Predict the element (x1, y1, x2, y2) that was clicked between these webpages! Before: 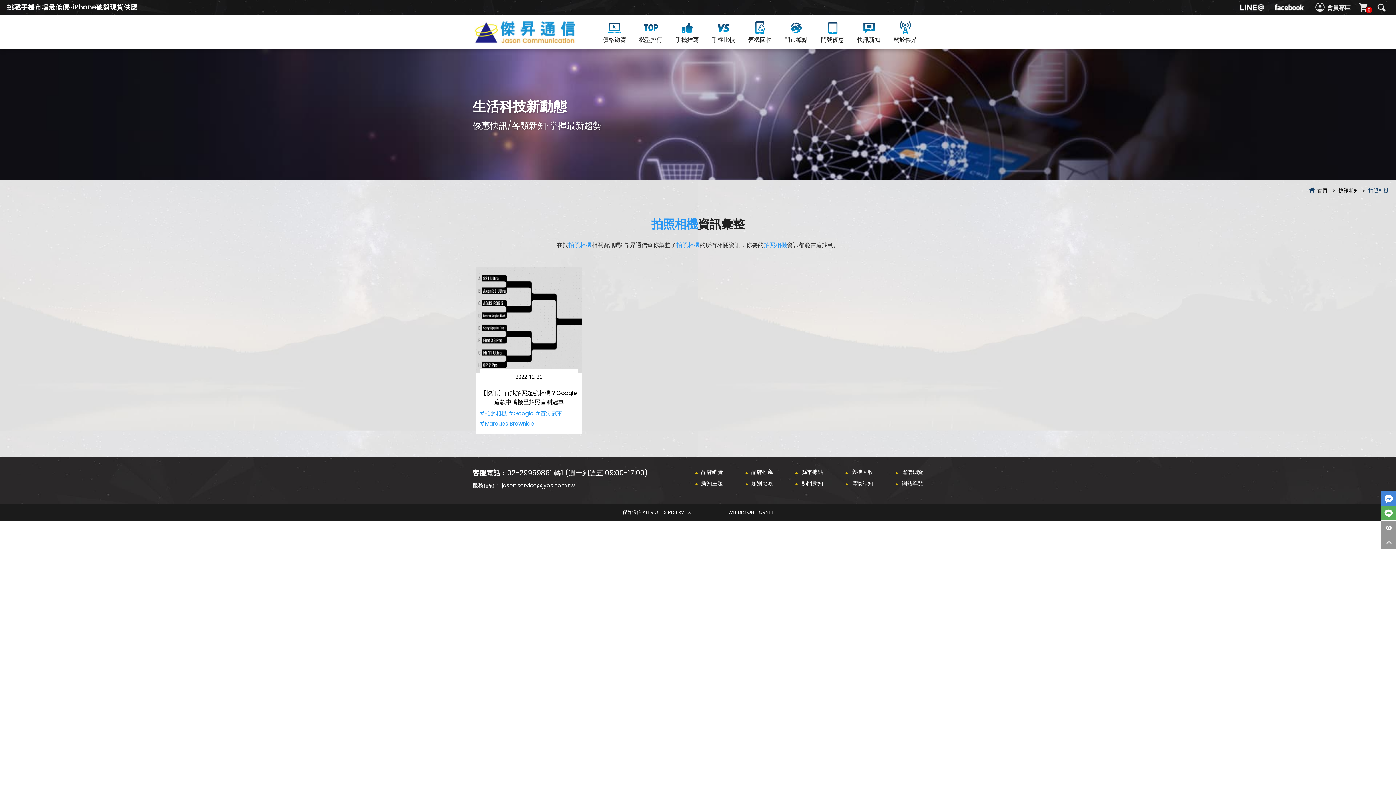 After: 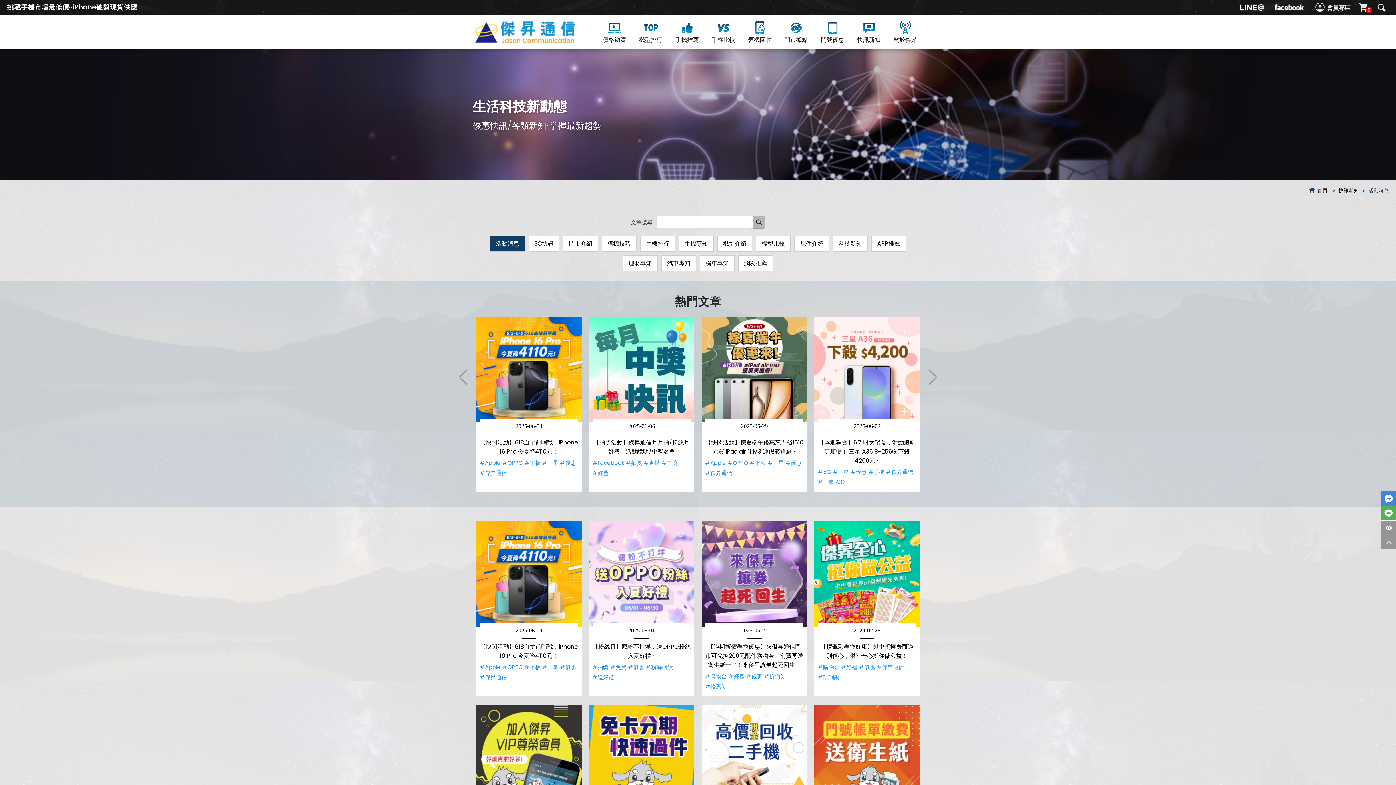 Action: label: 快訊新知 bbox: (1338, 187, 1359, 194)